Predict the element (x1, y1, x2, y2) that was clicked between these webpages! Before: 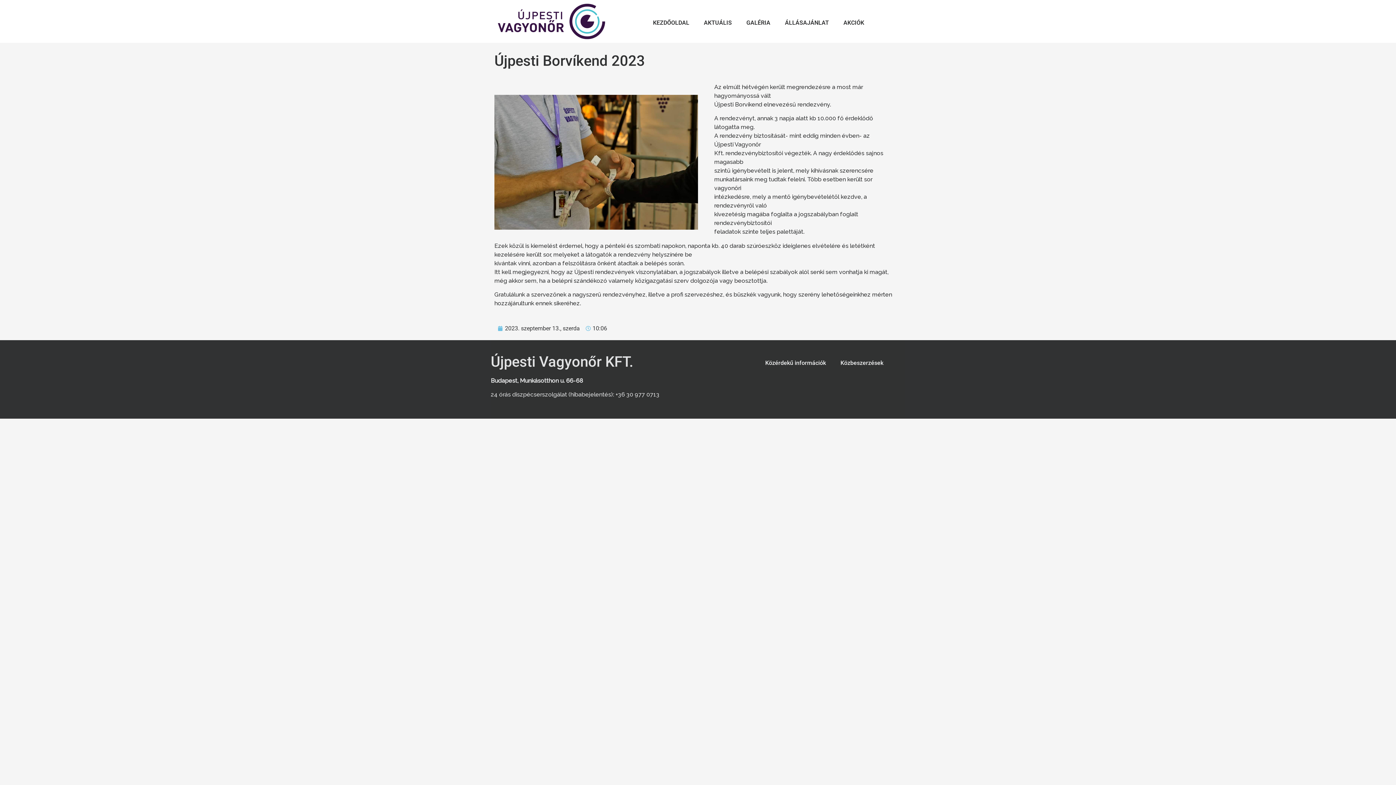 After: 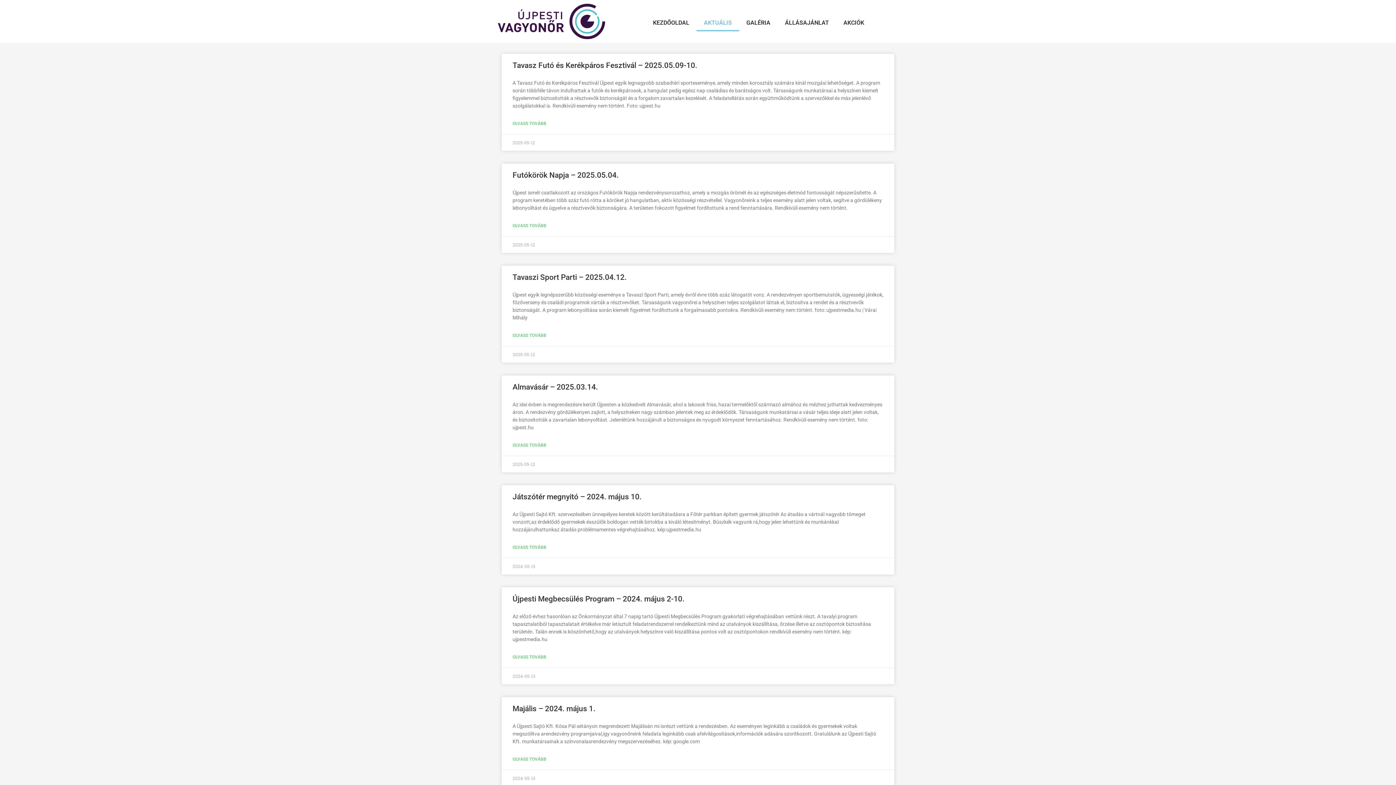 Action: bbox: (696, 14, 739, 31) label: AKTUÁLIS